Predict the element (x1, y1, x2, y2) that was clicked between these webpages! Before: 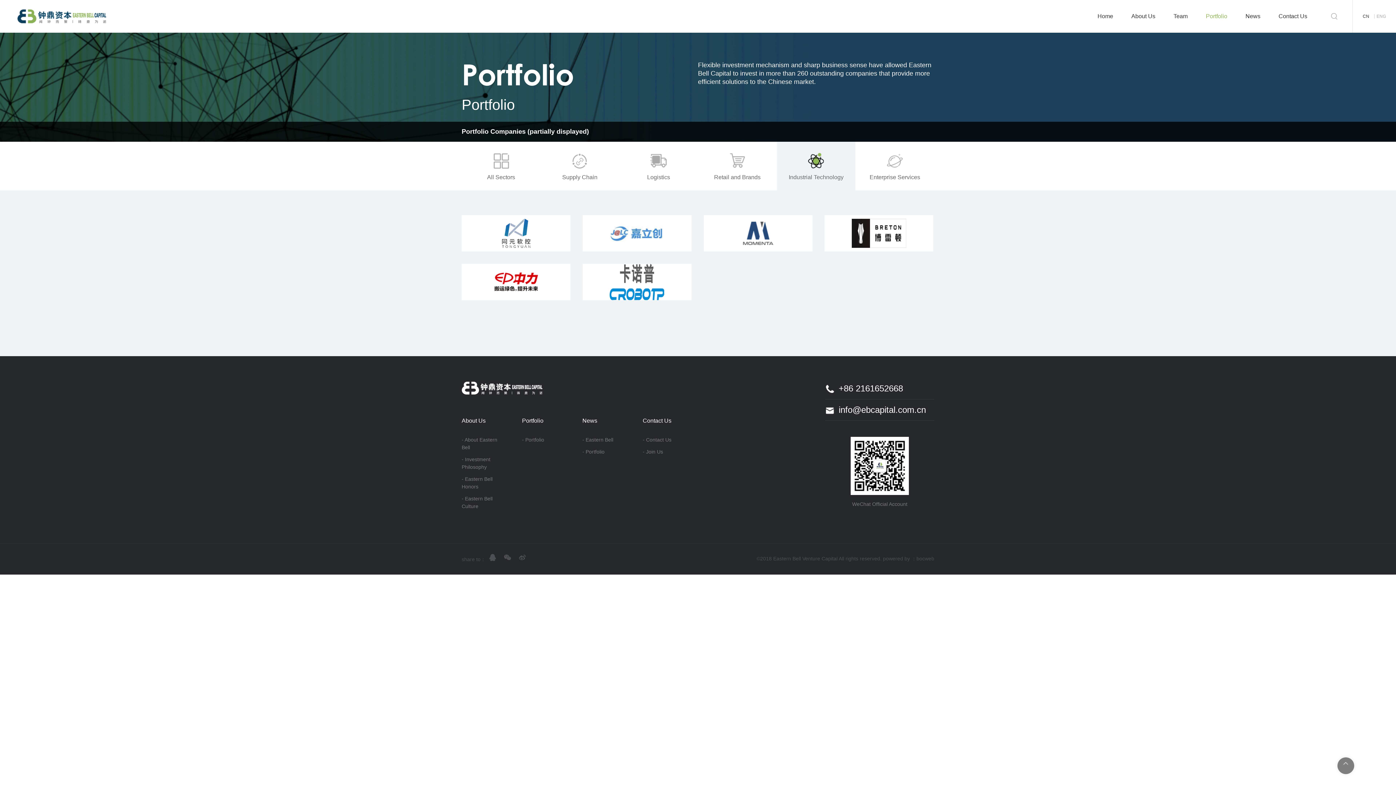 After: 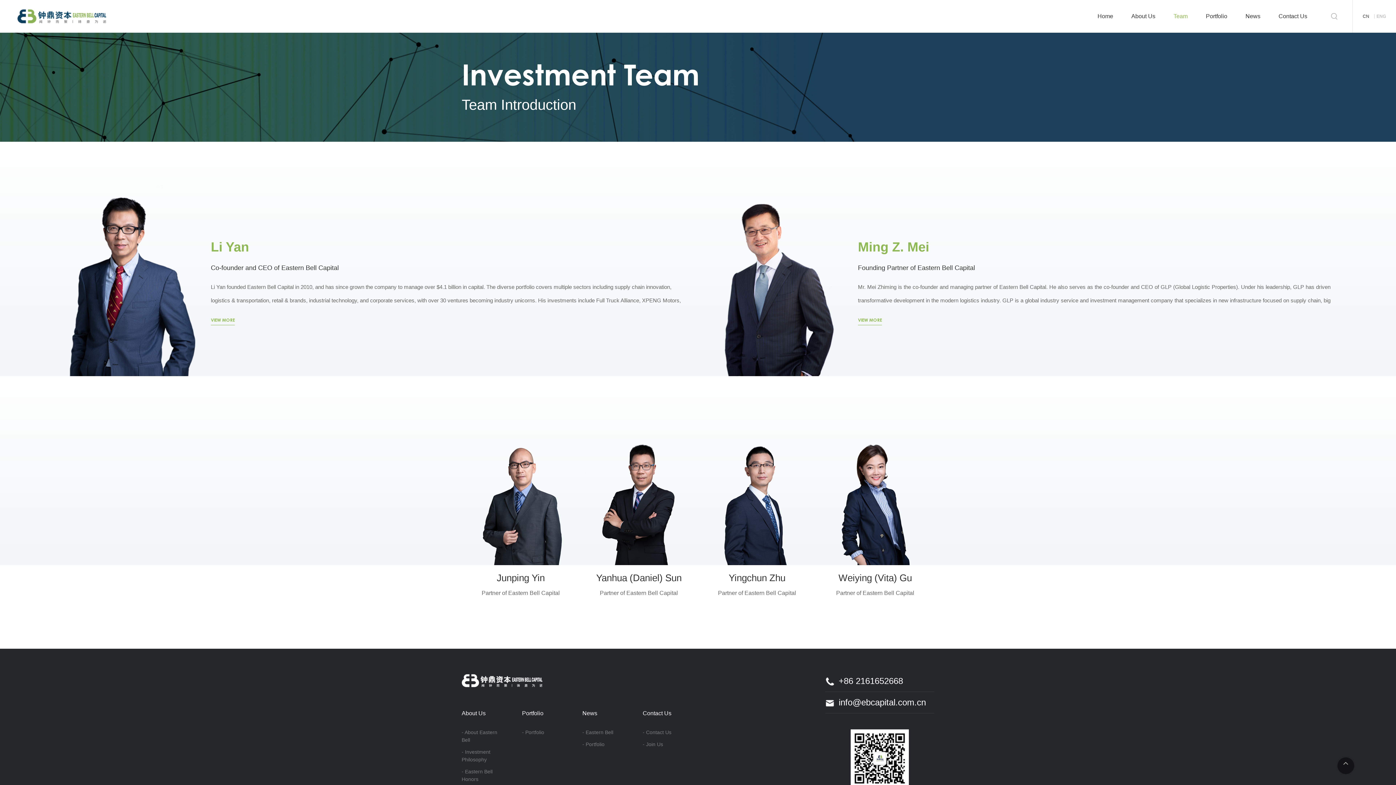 Action: bbox: (1173, 0, 1188, 32) label: Team